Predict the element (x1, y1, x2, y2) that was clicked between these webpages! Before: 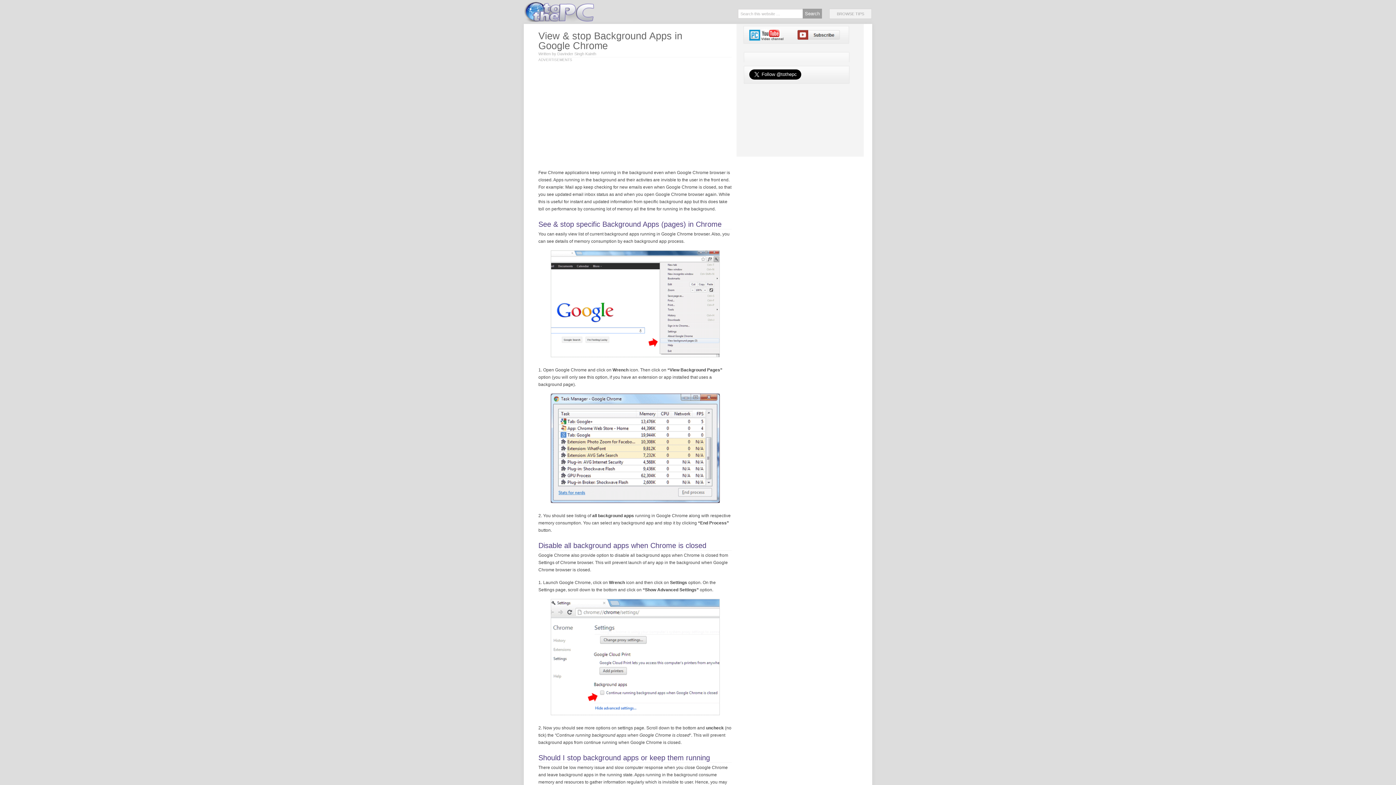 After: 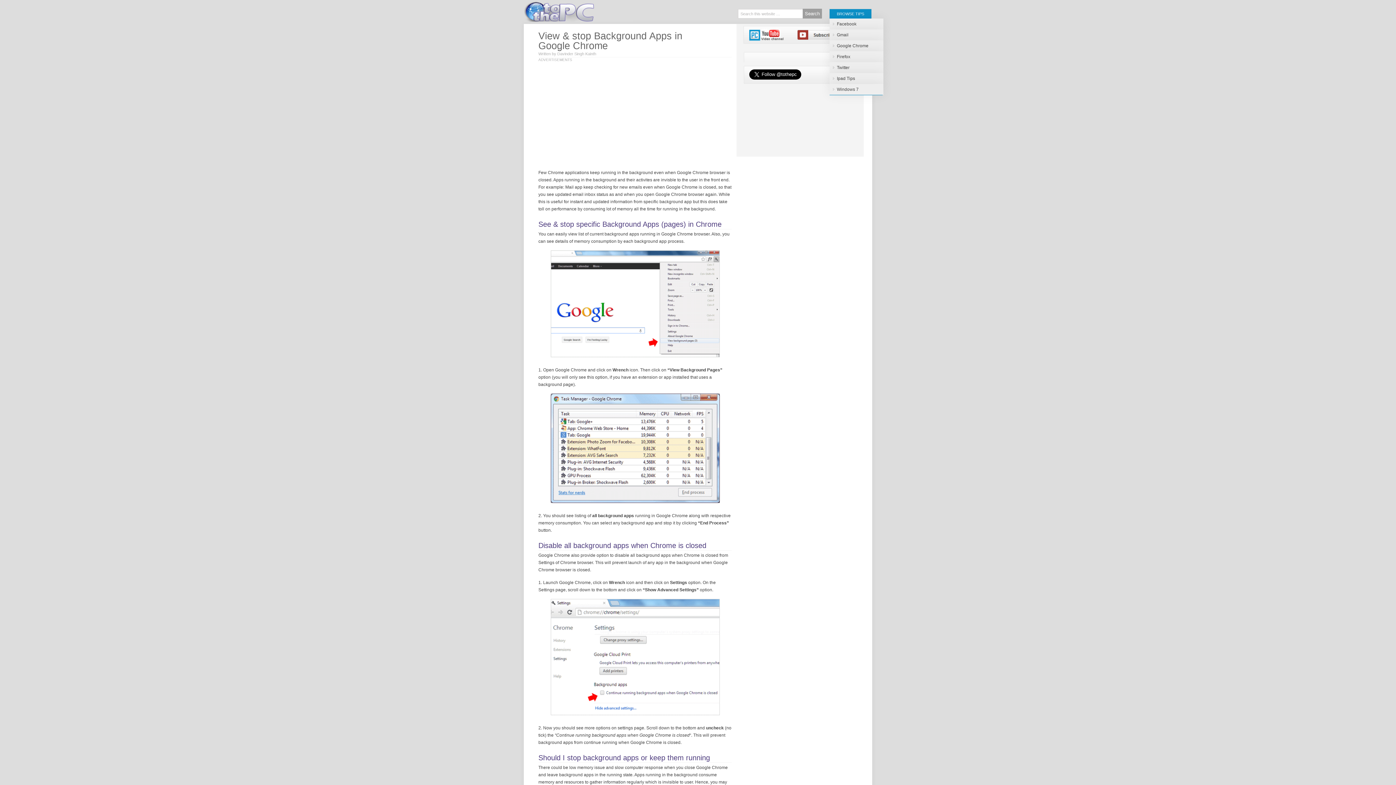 Action: label: BROWSE TIPS bbox: (829, 9, 871, 18)